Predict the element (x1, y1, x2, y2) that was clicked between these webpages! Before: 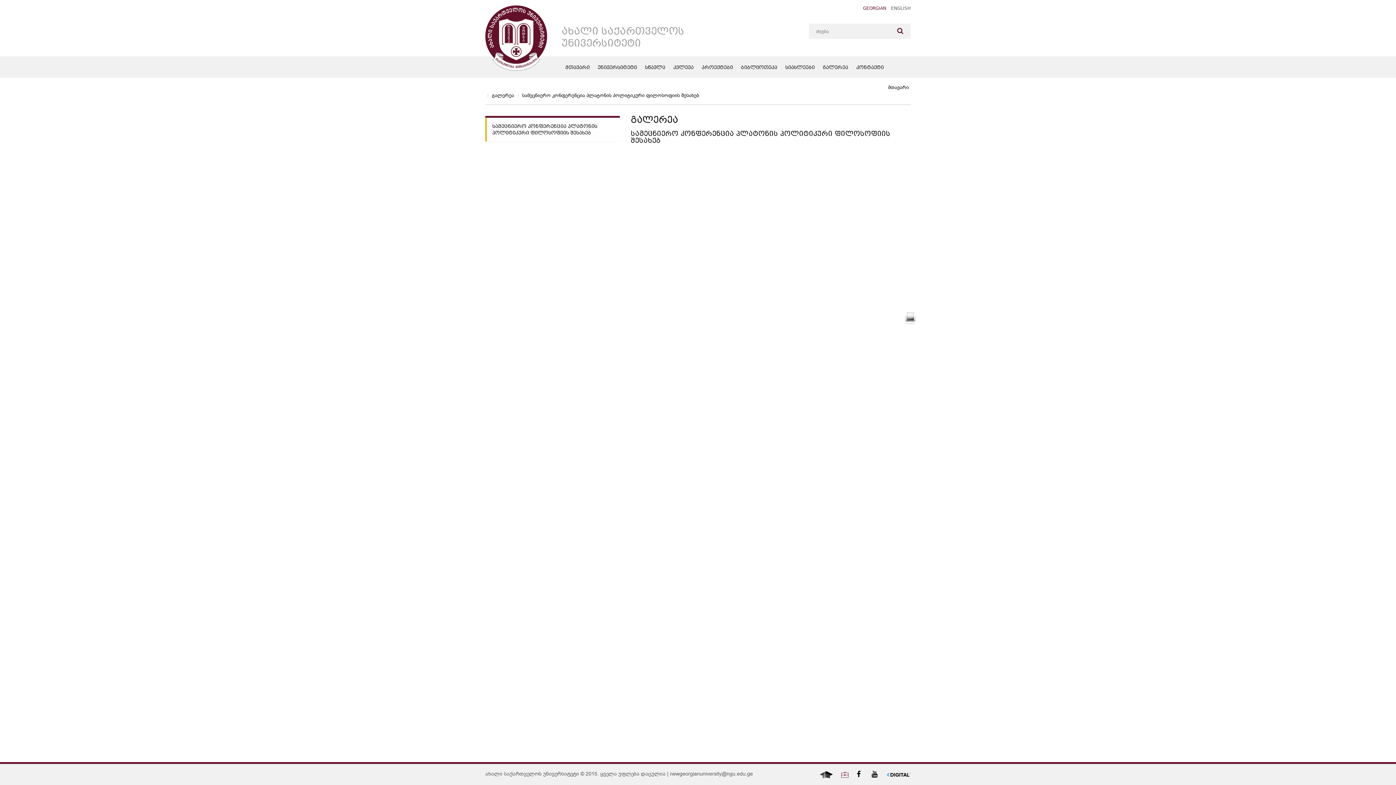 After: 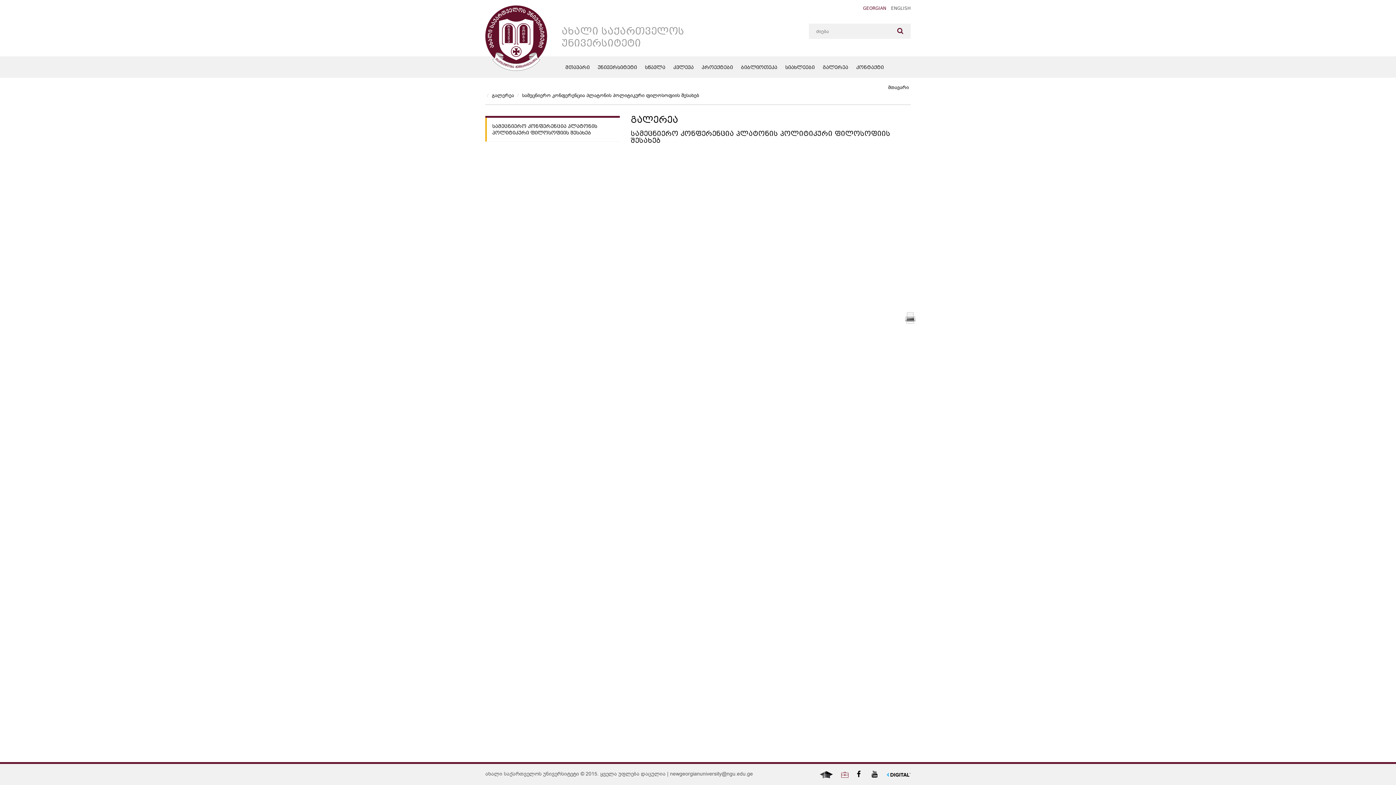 Action: bbox: (522, 92, 699, 98) label: სამეცნიერო კონფერენცია პლატონის პოლიტიკური ფილოსოფიის შესახებ